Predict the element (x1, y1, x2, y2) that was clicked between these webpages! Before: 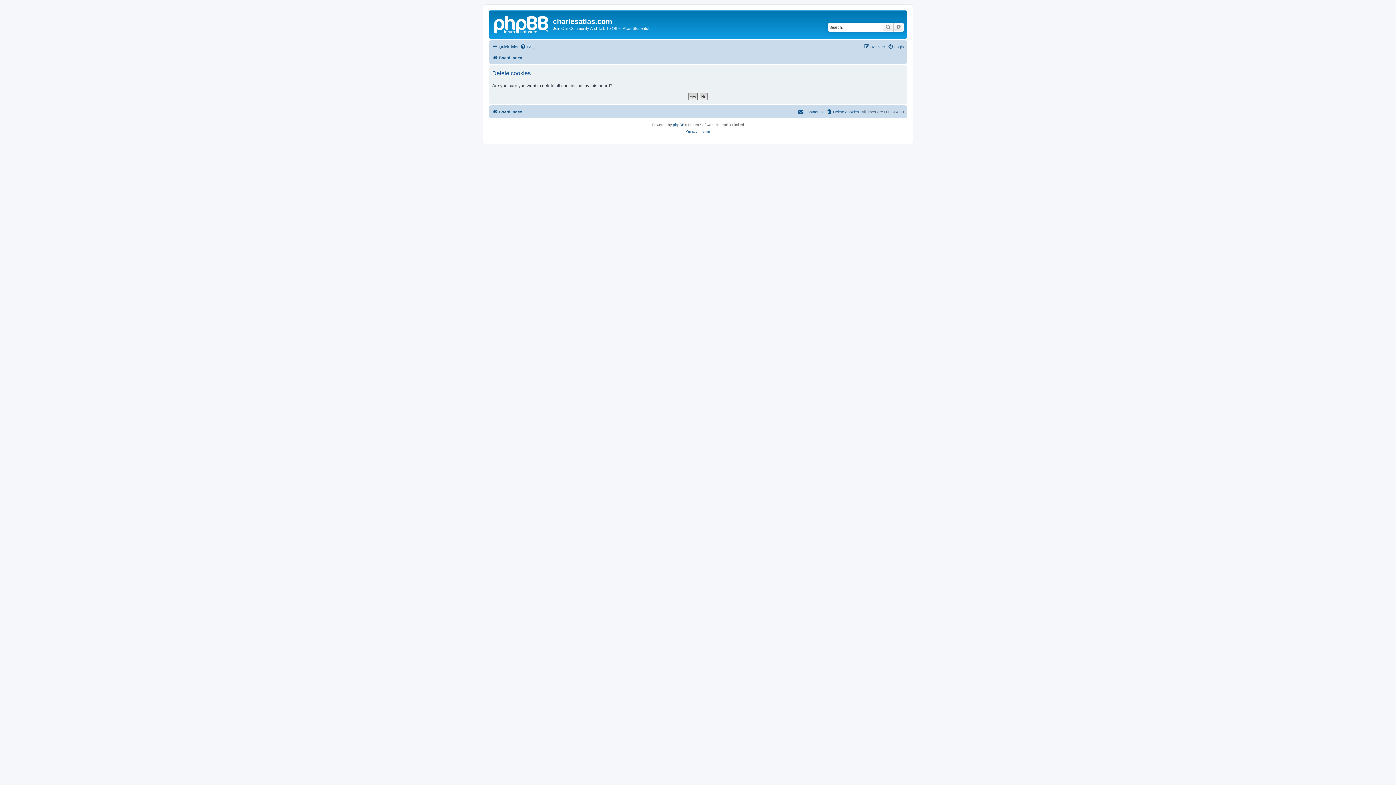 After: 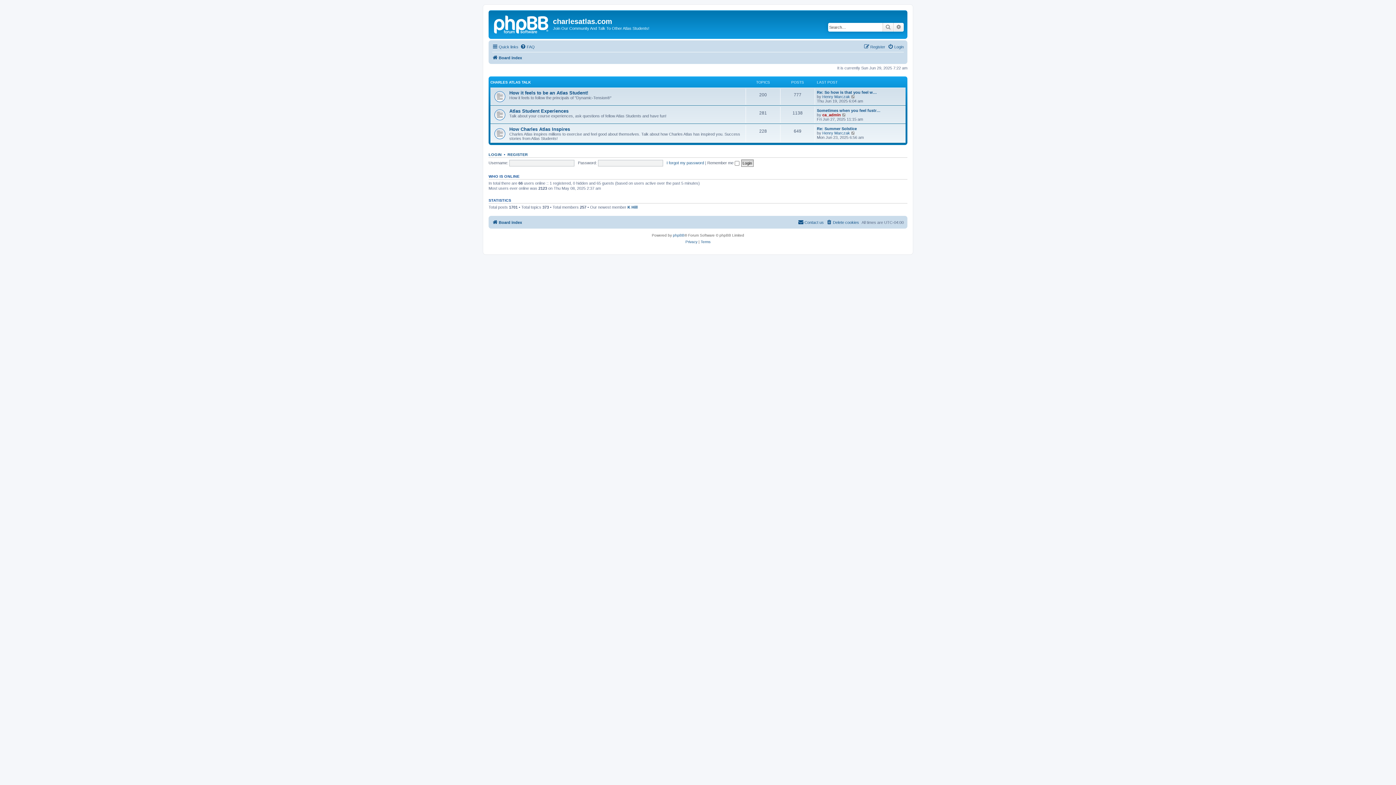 Action: bbox: (490, 12, 553, 35)